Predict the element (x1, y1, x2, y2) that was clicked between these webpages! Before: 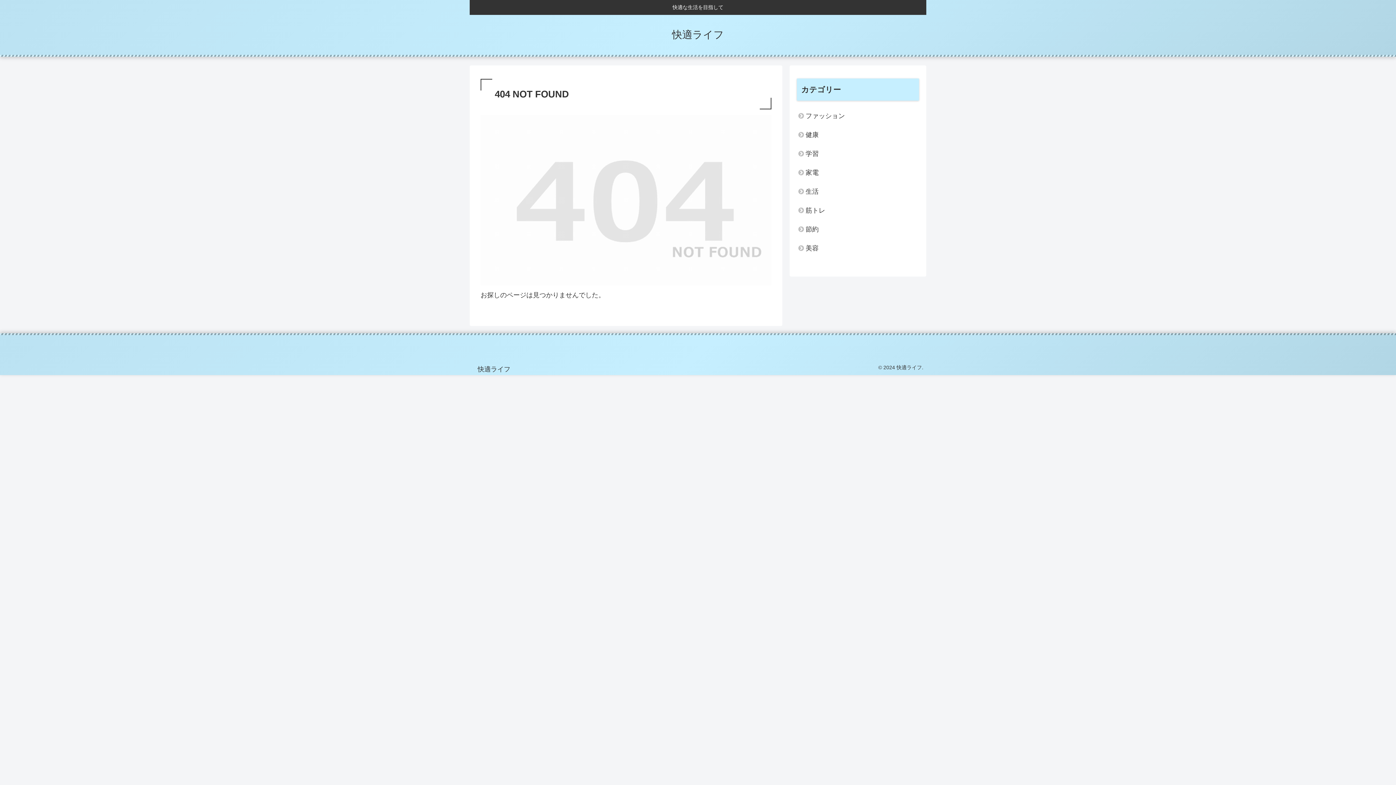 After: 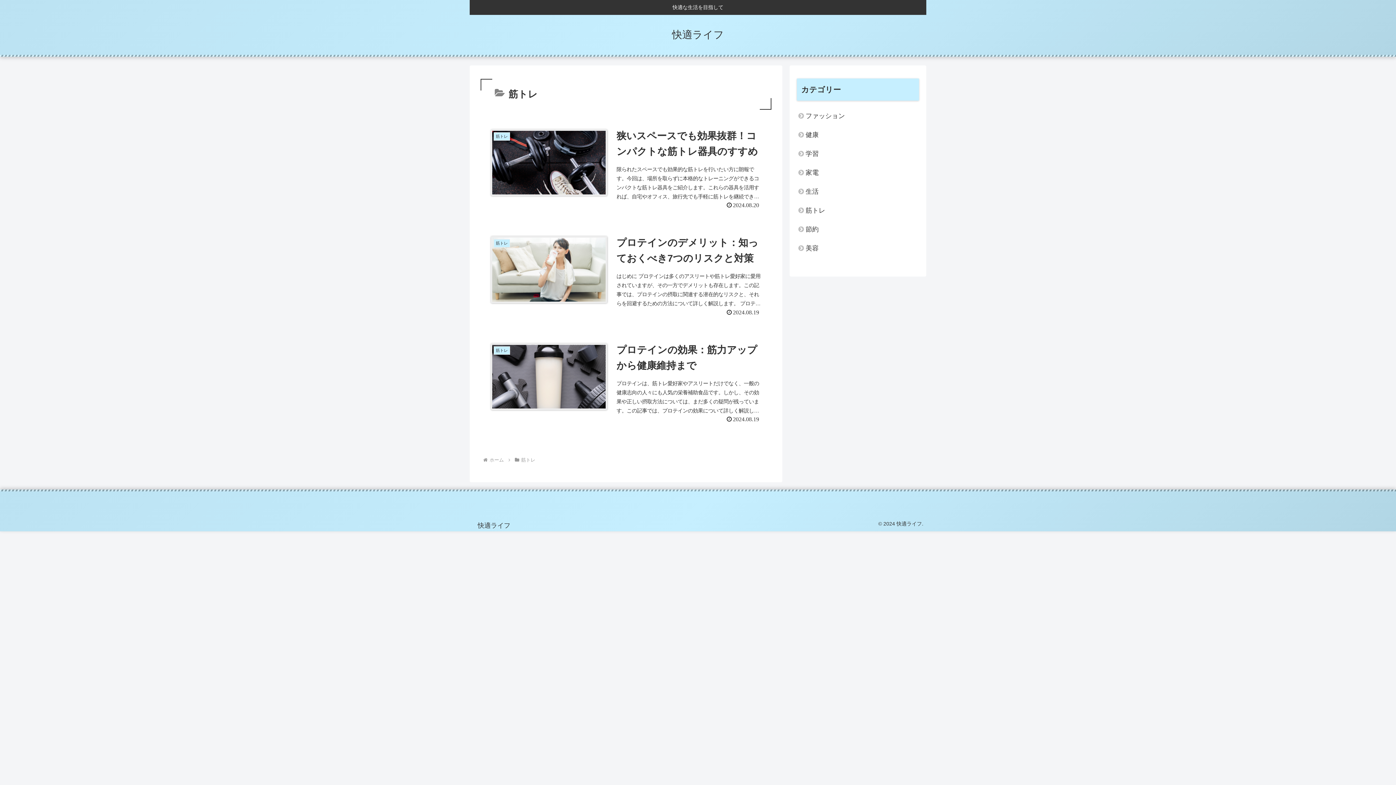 Action: label: 筋トレ bbox: (797, 200, 919, 219)